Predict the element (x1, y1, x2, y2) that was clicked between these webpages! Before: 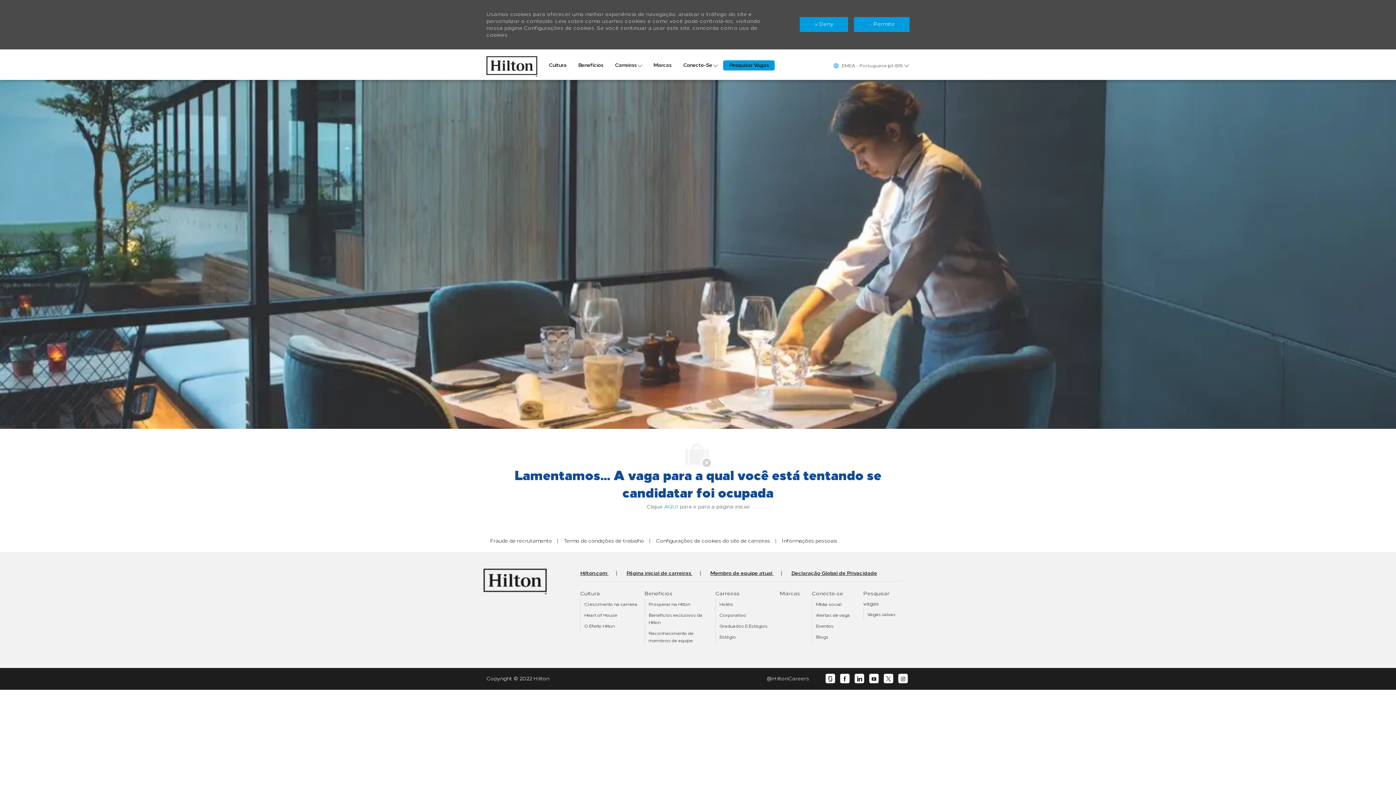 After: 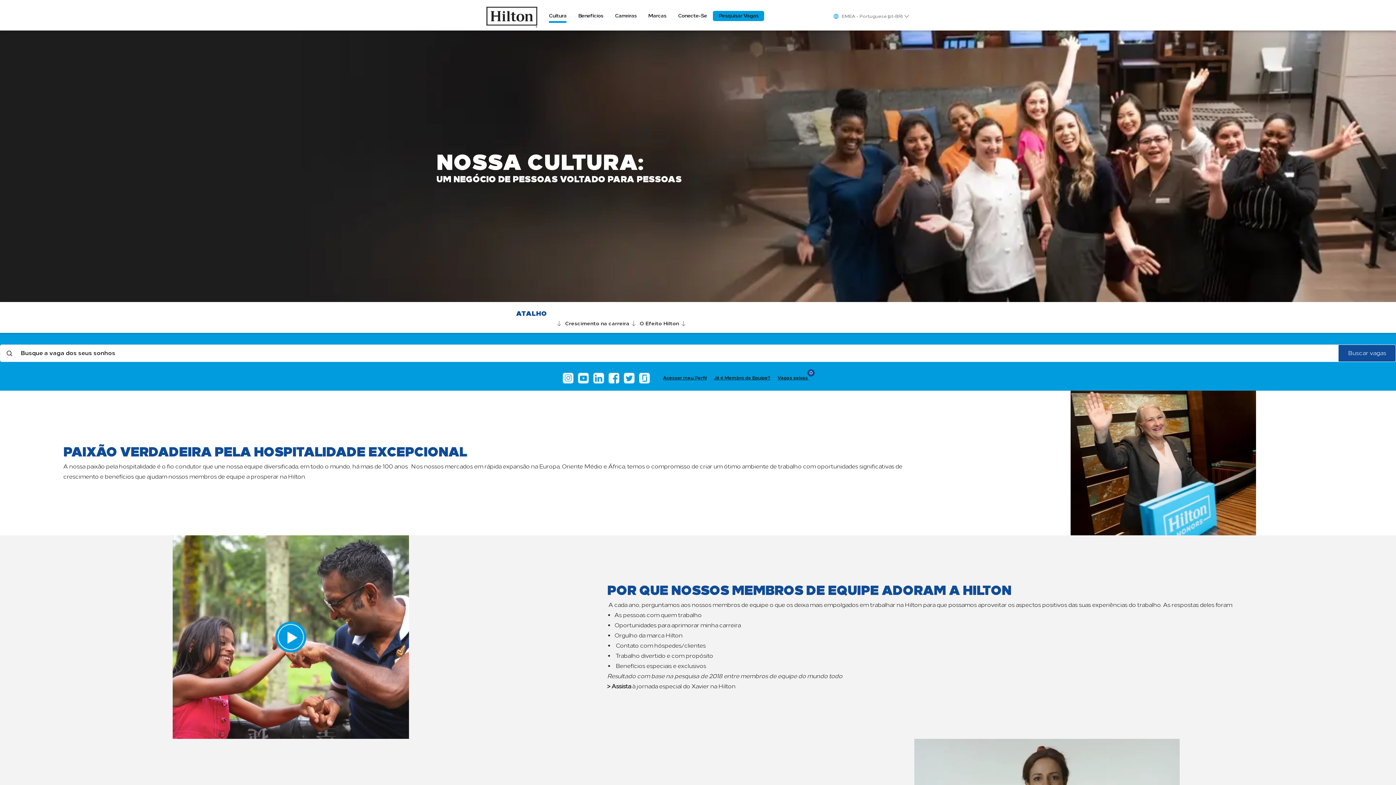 Action: label: Heart of House bbox: (584, 613, 617, 618)